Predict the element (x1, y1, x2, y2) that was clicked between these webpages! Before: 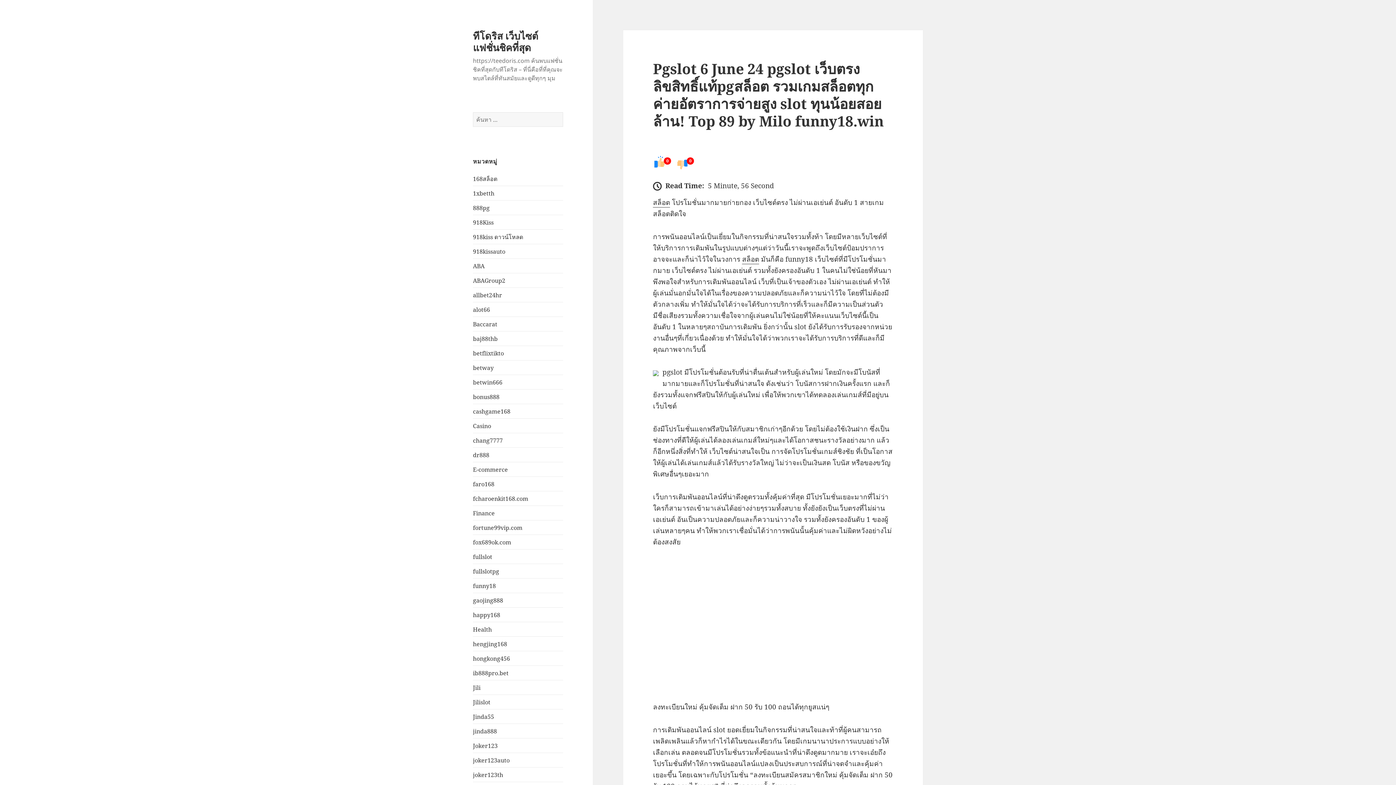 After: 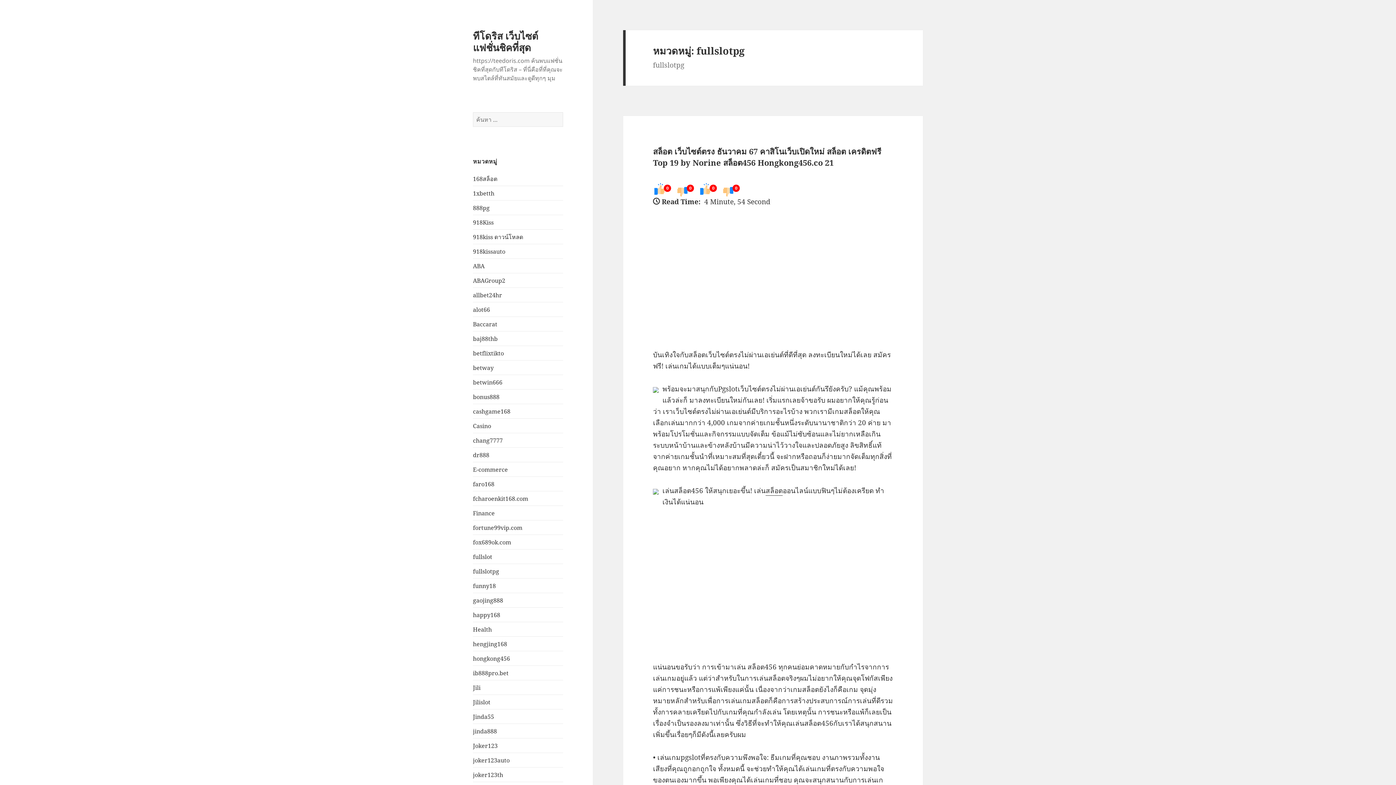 Action: label: fullslotpg bbox: (473, 567, 499, 575)